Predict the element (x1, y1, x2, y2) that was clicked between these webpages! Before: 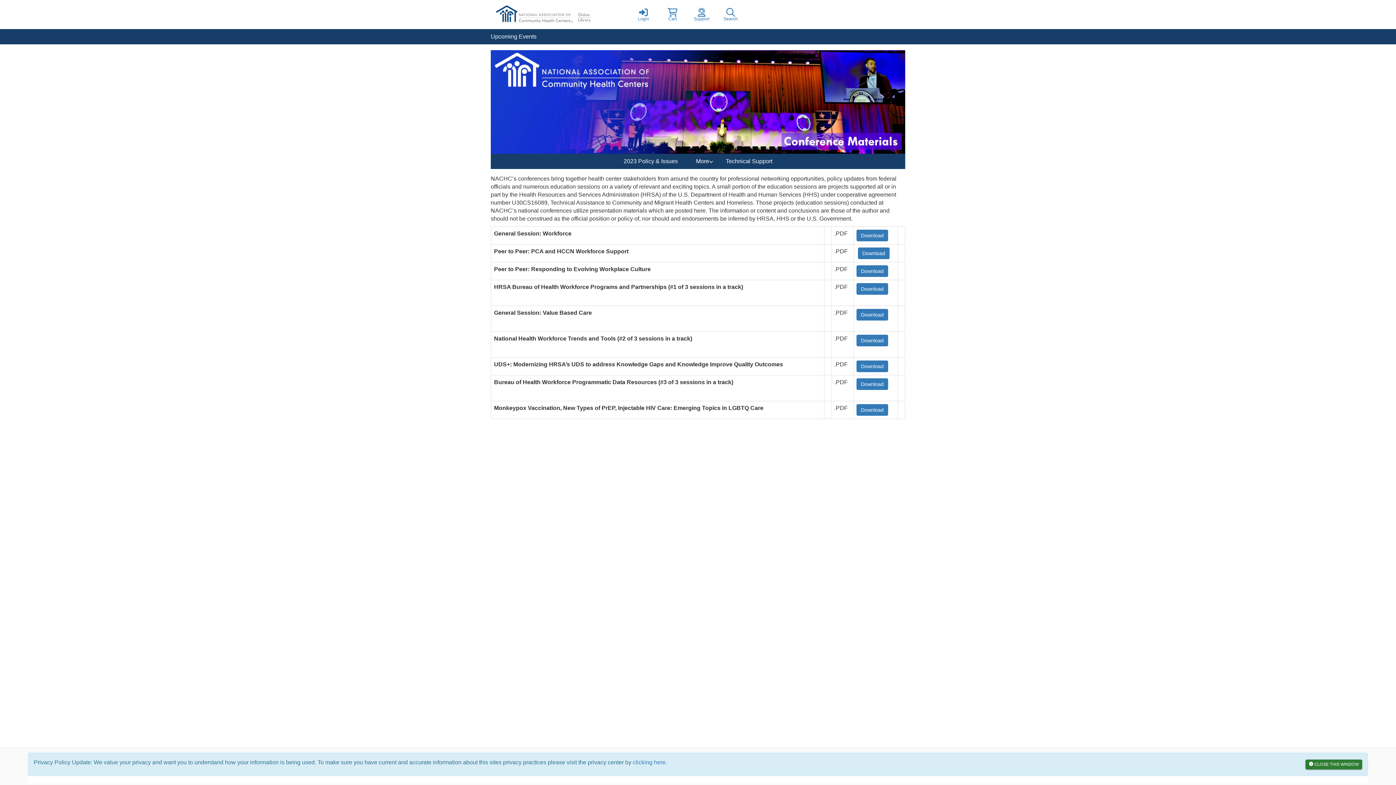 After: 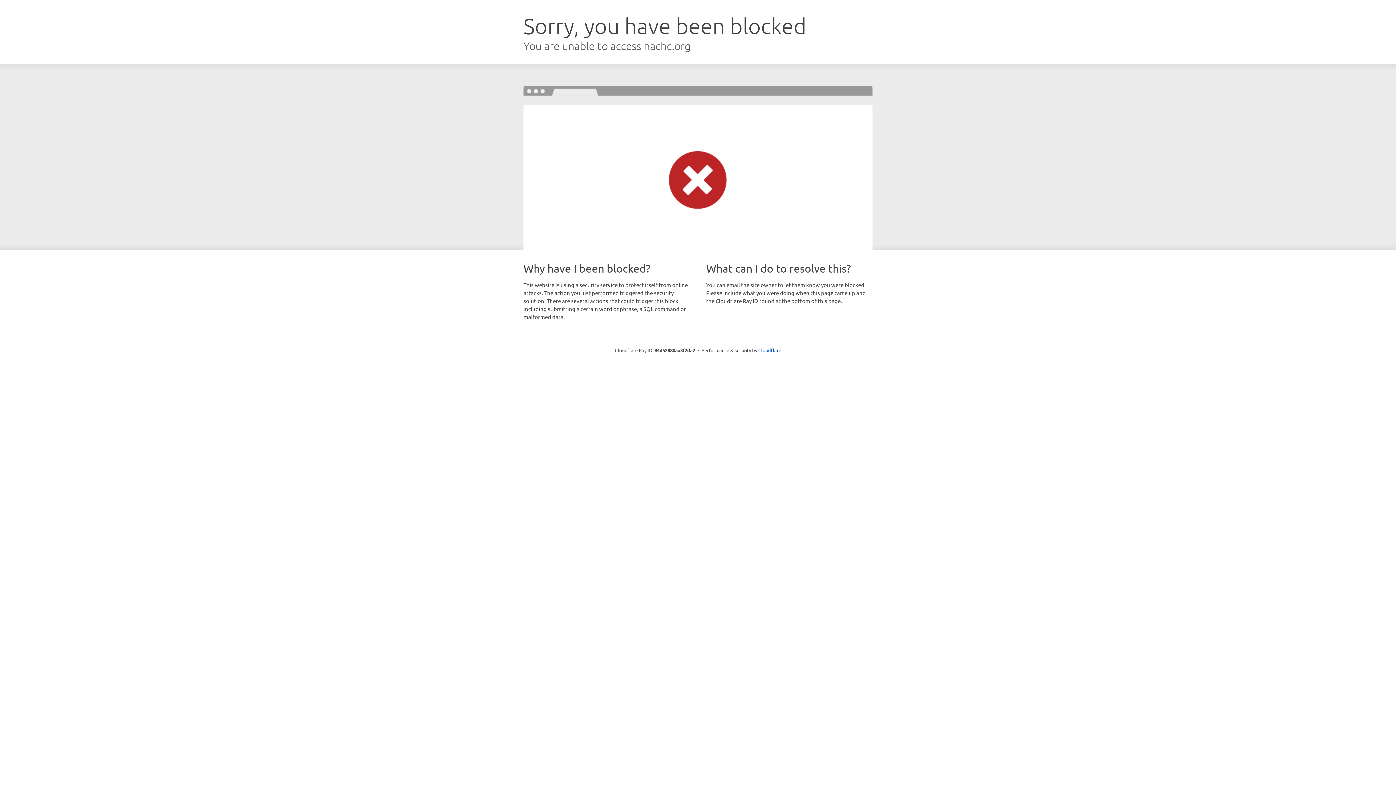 Action: label: Upcoming Events bbox: (481, 29, 545, 44)